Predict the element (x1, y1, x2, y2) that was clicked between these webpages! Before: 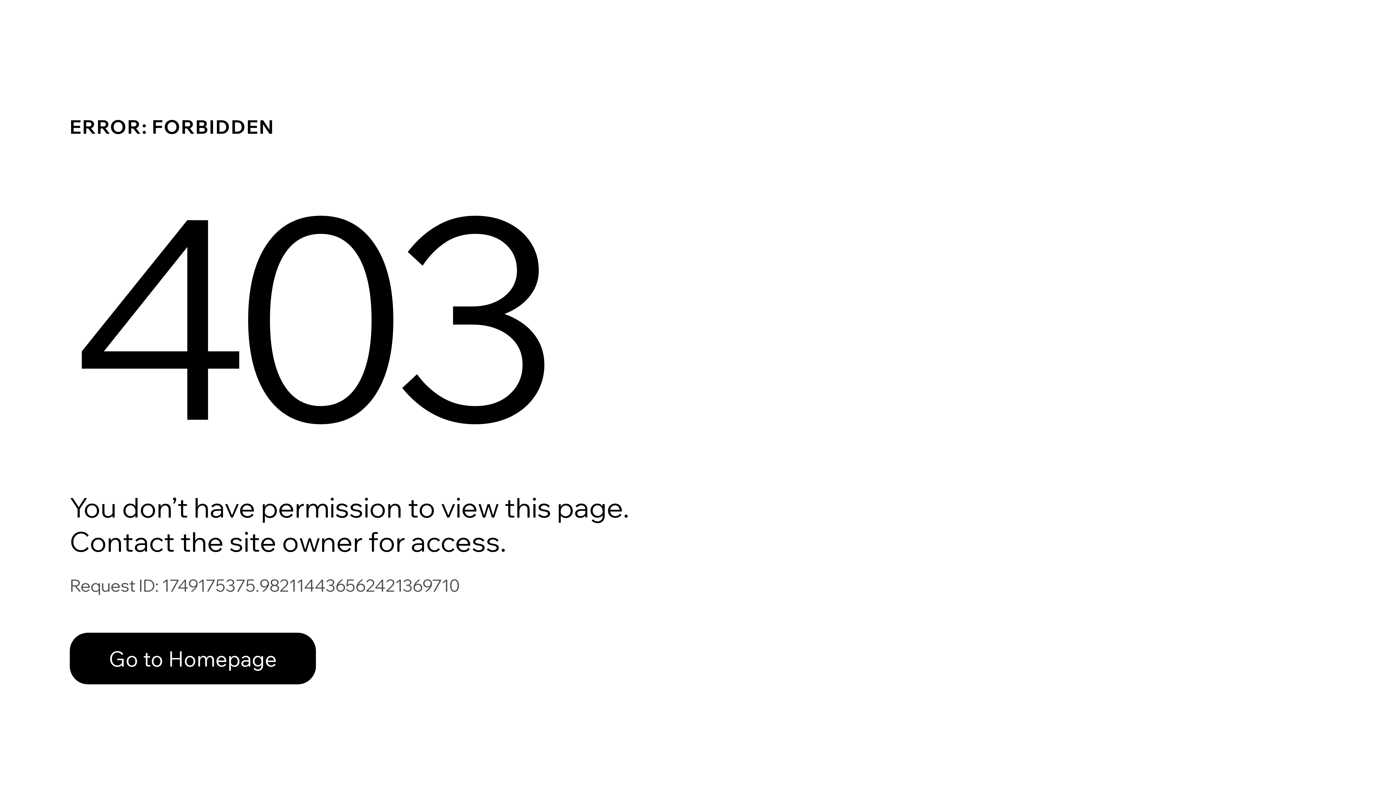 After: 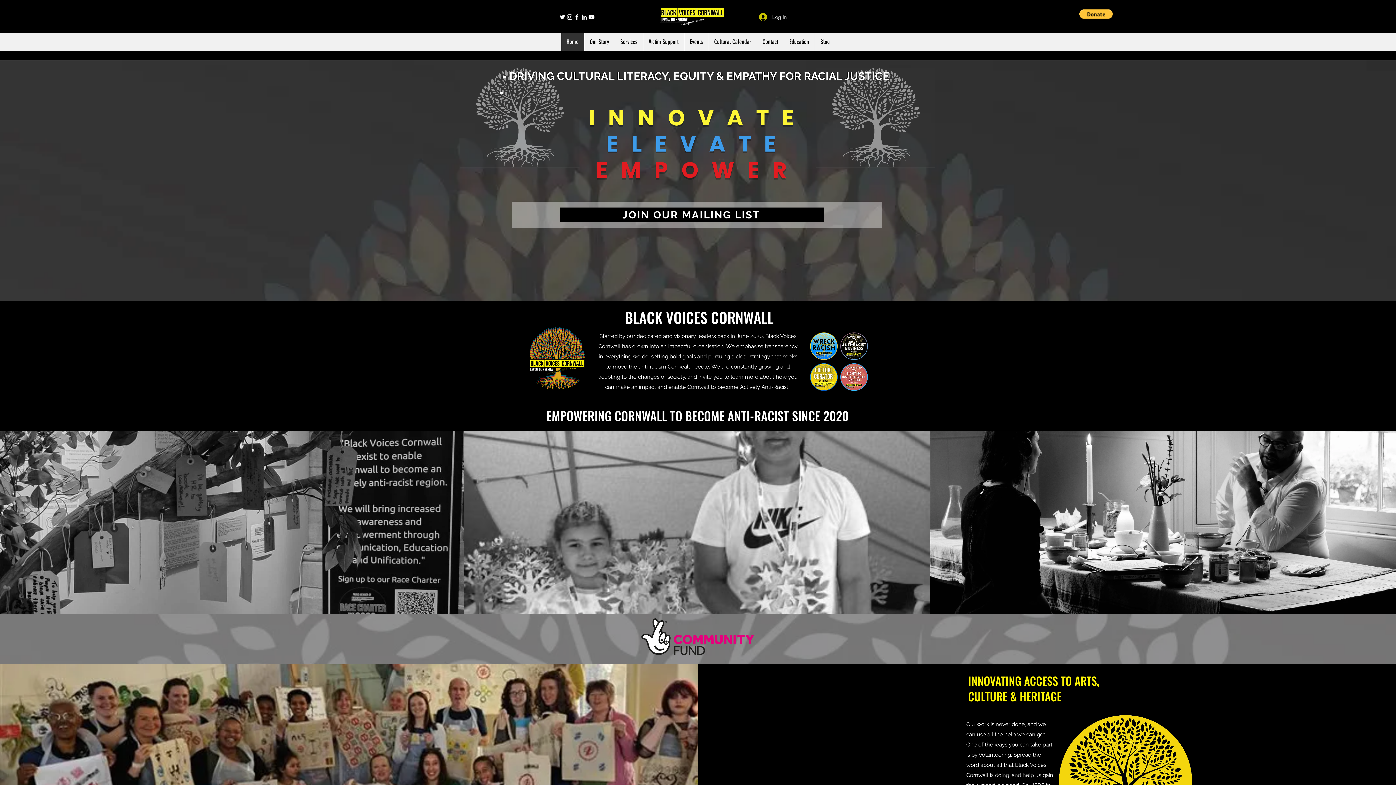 Action: label: Go to Homepage bbox: (69, 633, 316, 684)